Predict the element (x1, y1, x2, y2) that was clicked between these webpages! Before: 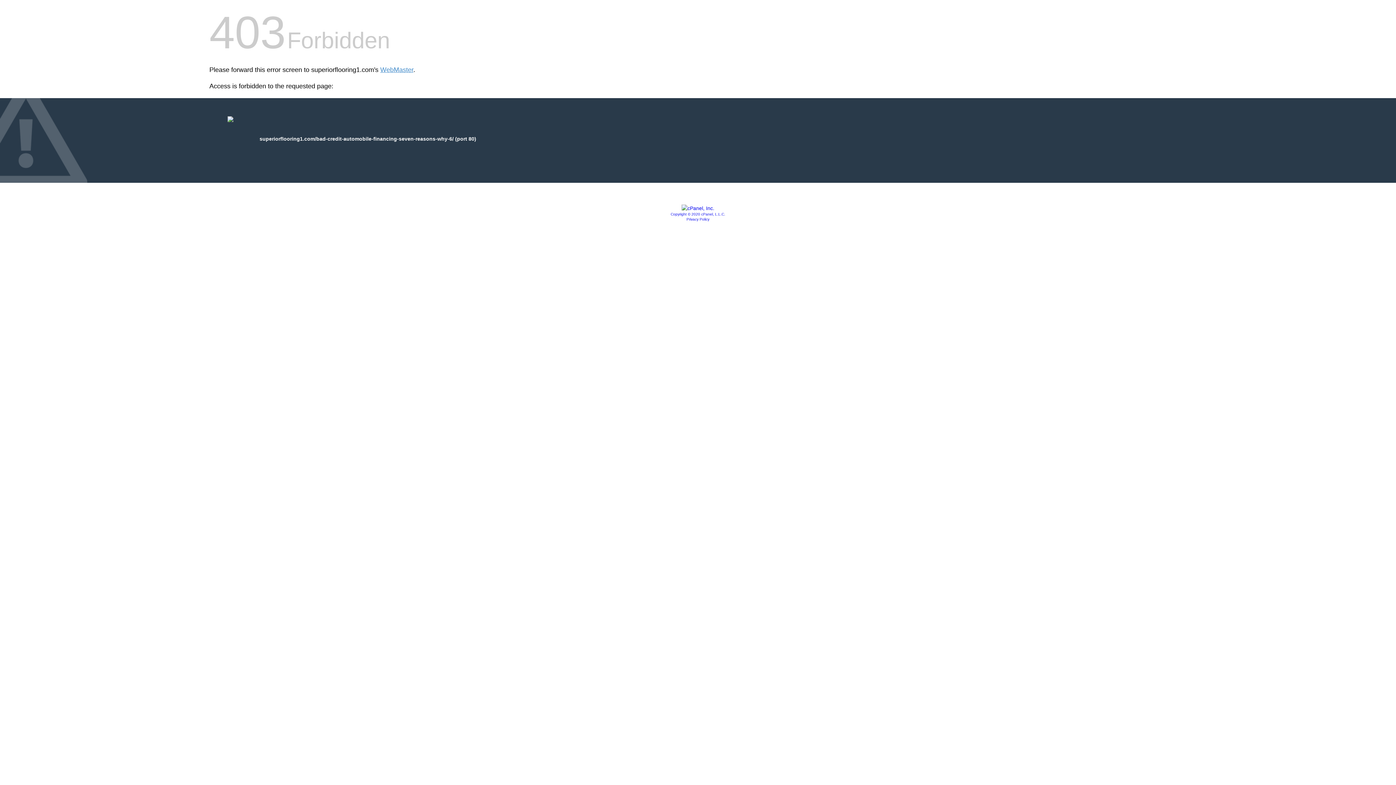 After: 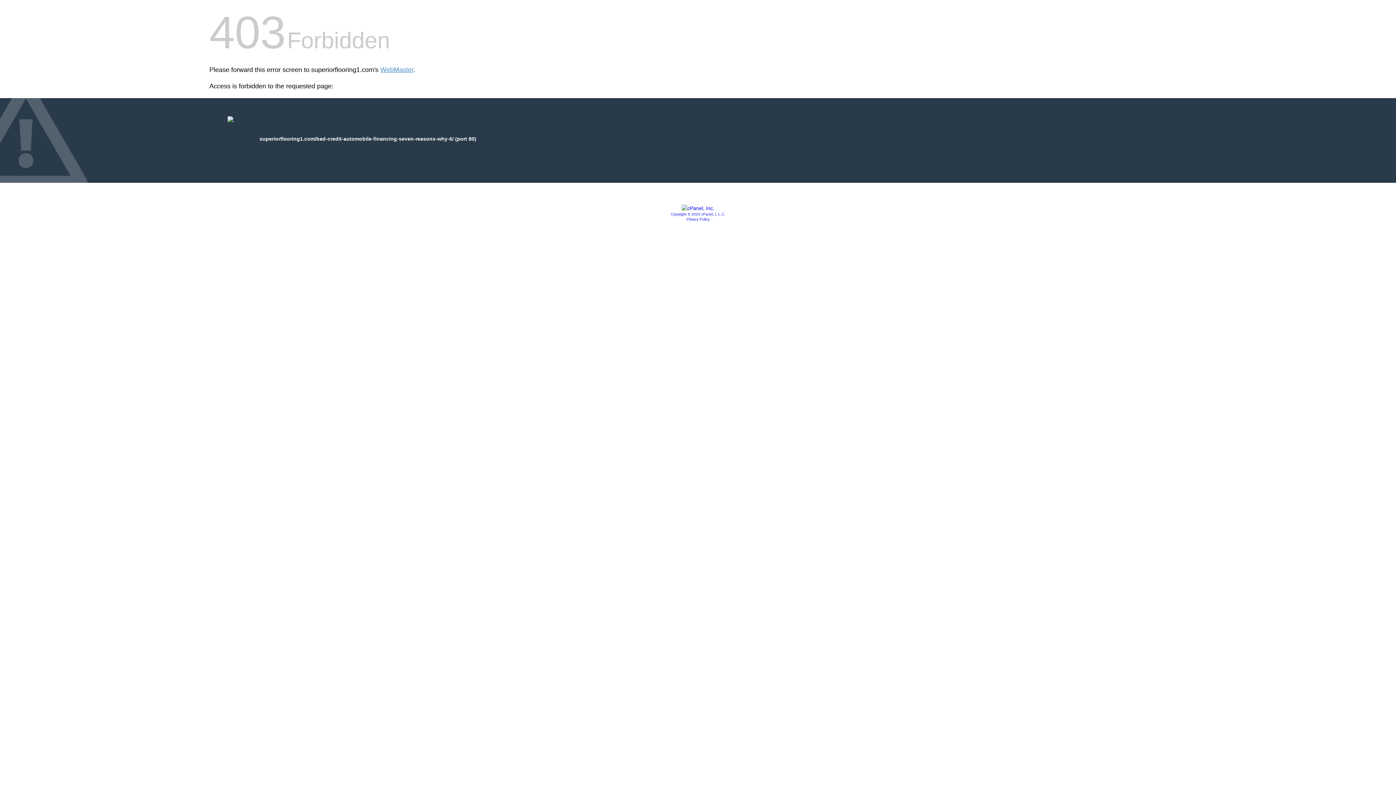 Action: bbox: (670, 212, 725, 216) label: Copyright © 2020 cPanel, L.L.C.